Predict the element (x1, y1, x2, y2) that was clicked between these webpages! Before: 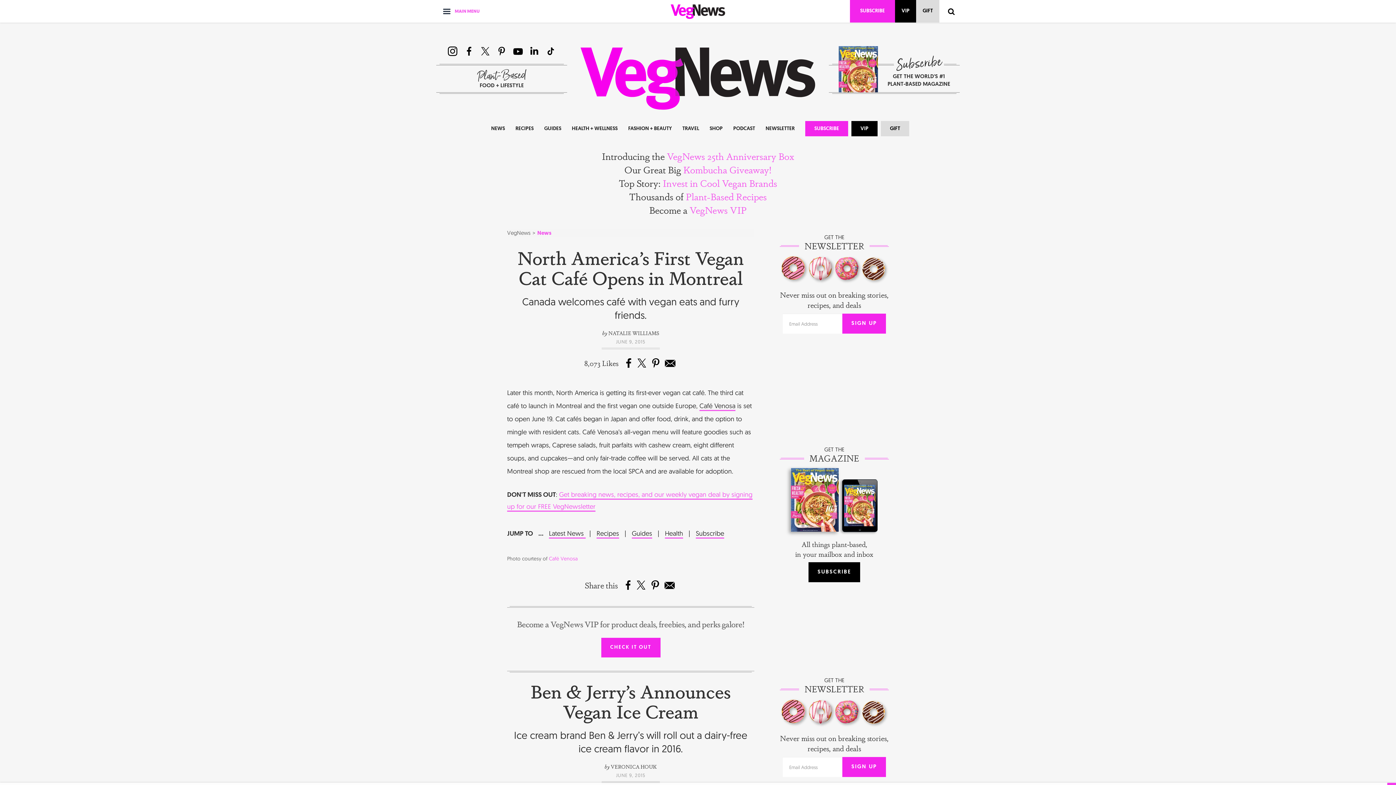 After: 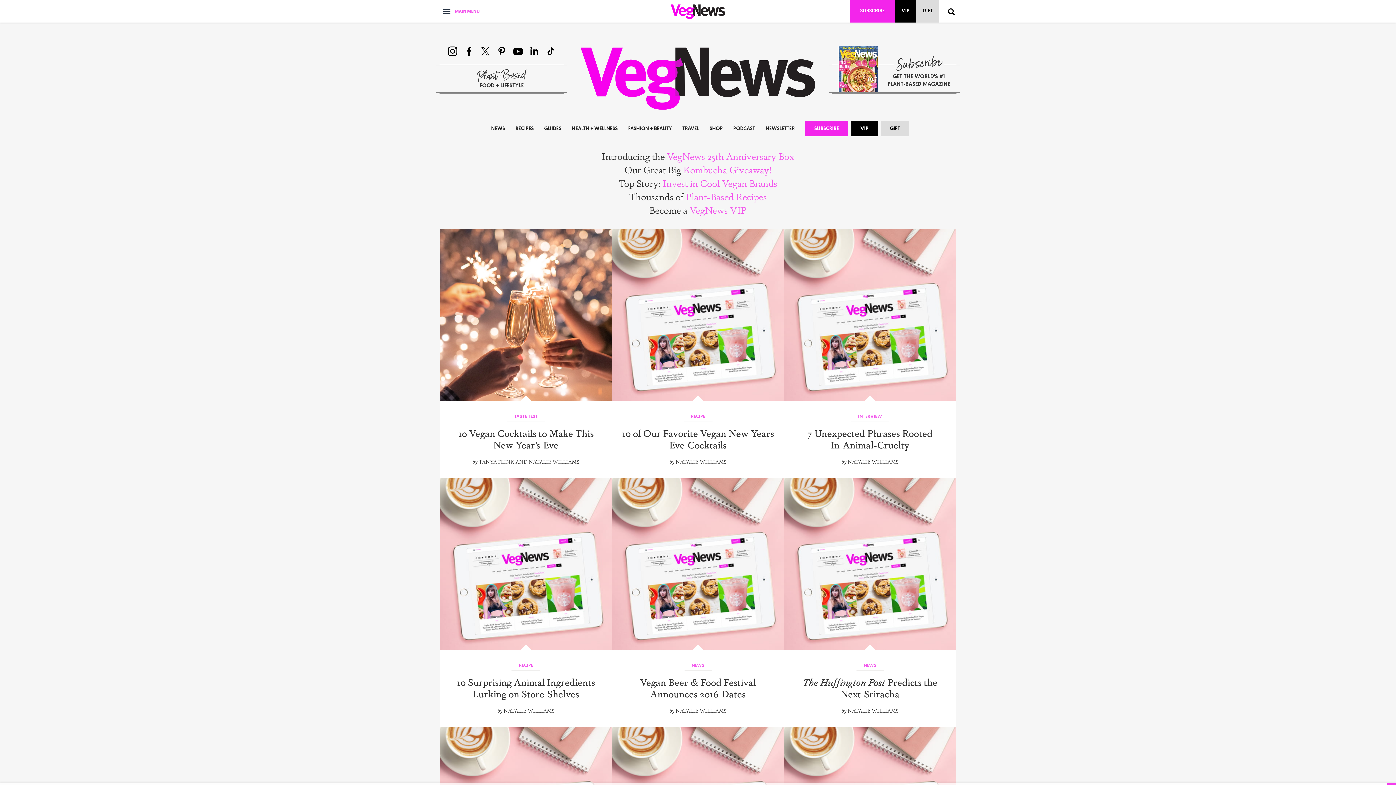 Action: label: NATALIE WILLIAMS bbox: (608, 329, 659, 336)